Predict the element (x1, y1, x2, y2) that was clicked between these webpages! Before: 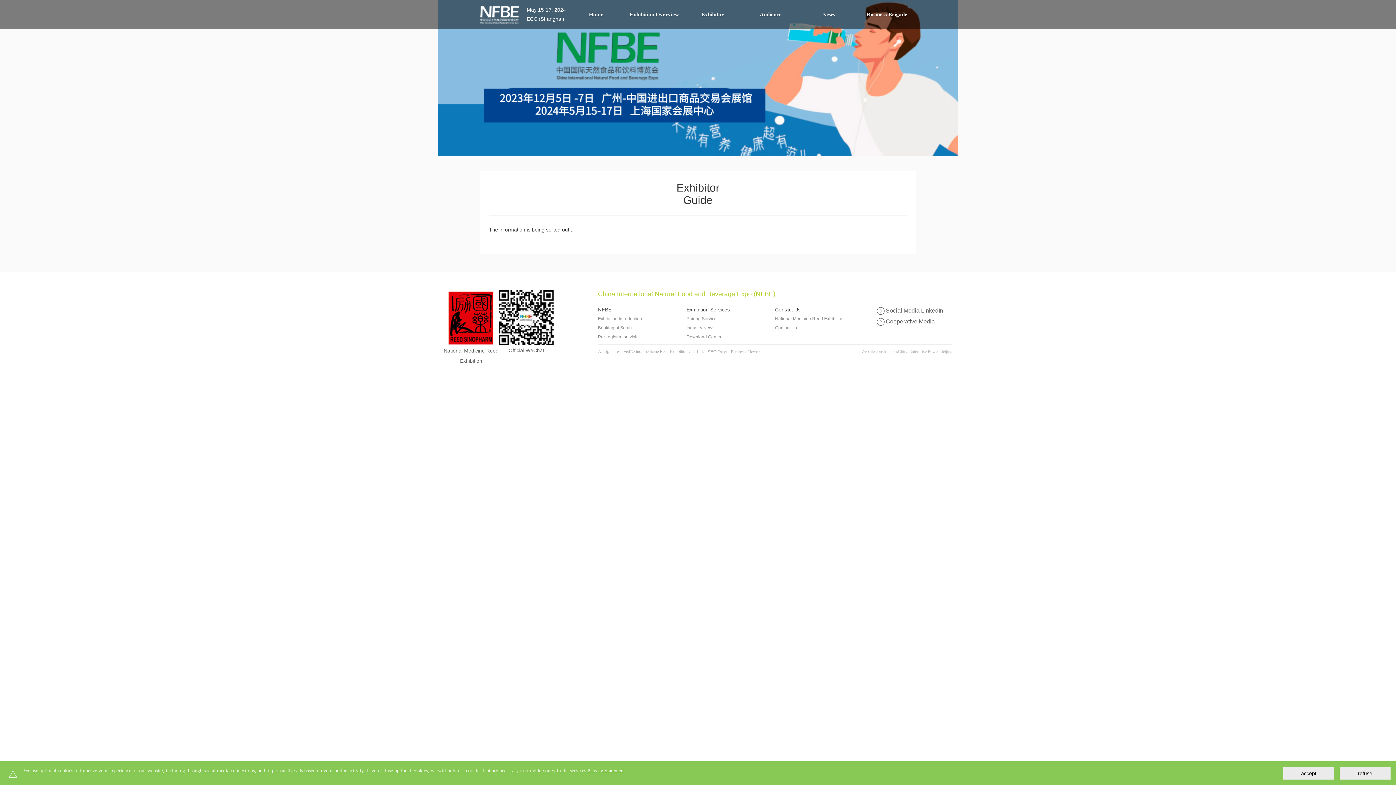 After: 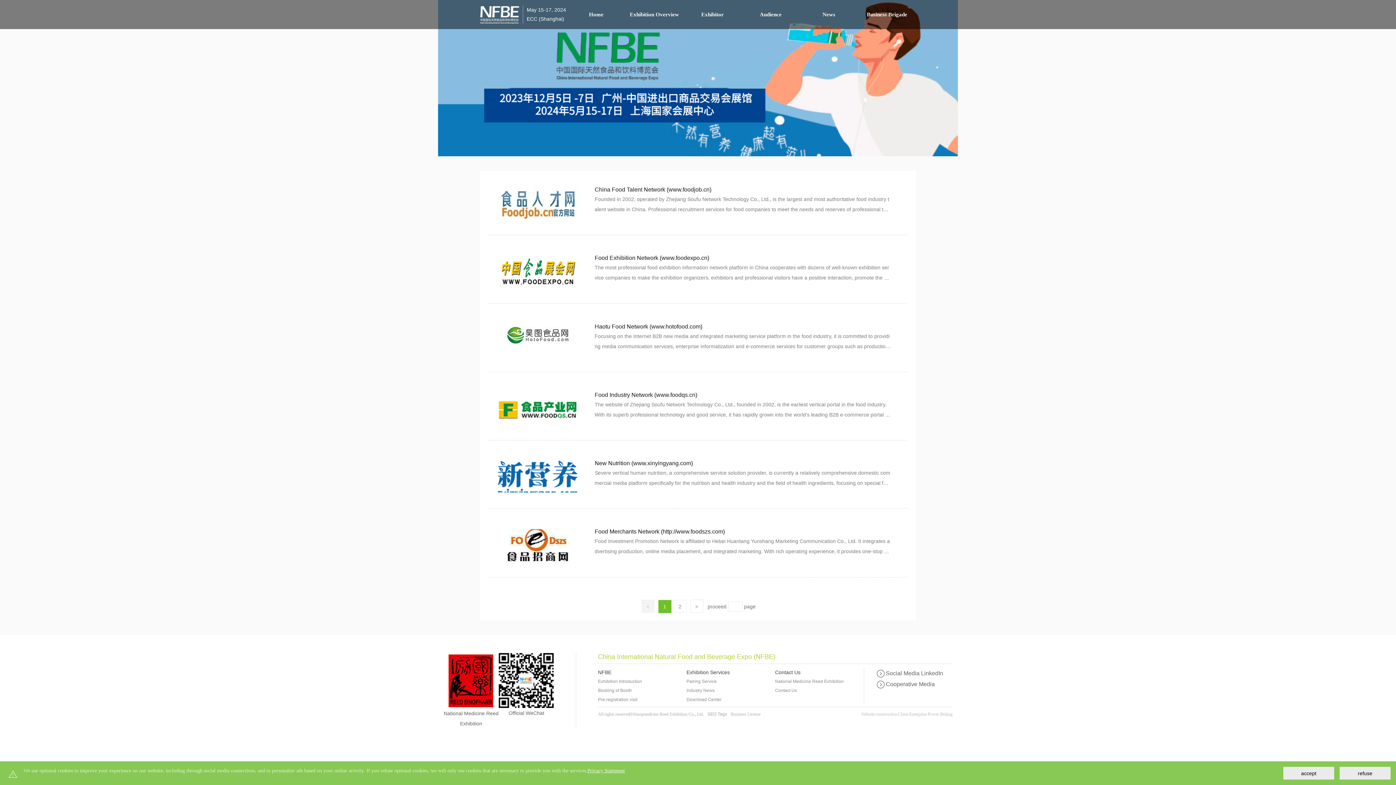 Action: label: Cooperative Media bbox: (886, 318, 935, 324)